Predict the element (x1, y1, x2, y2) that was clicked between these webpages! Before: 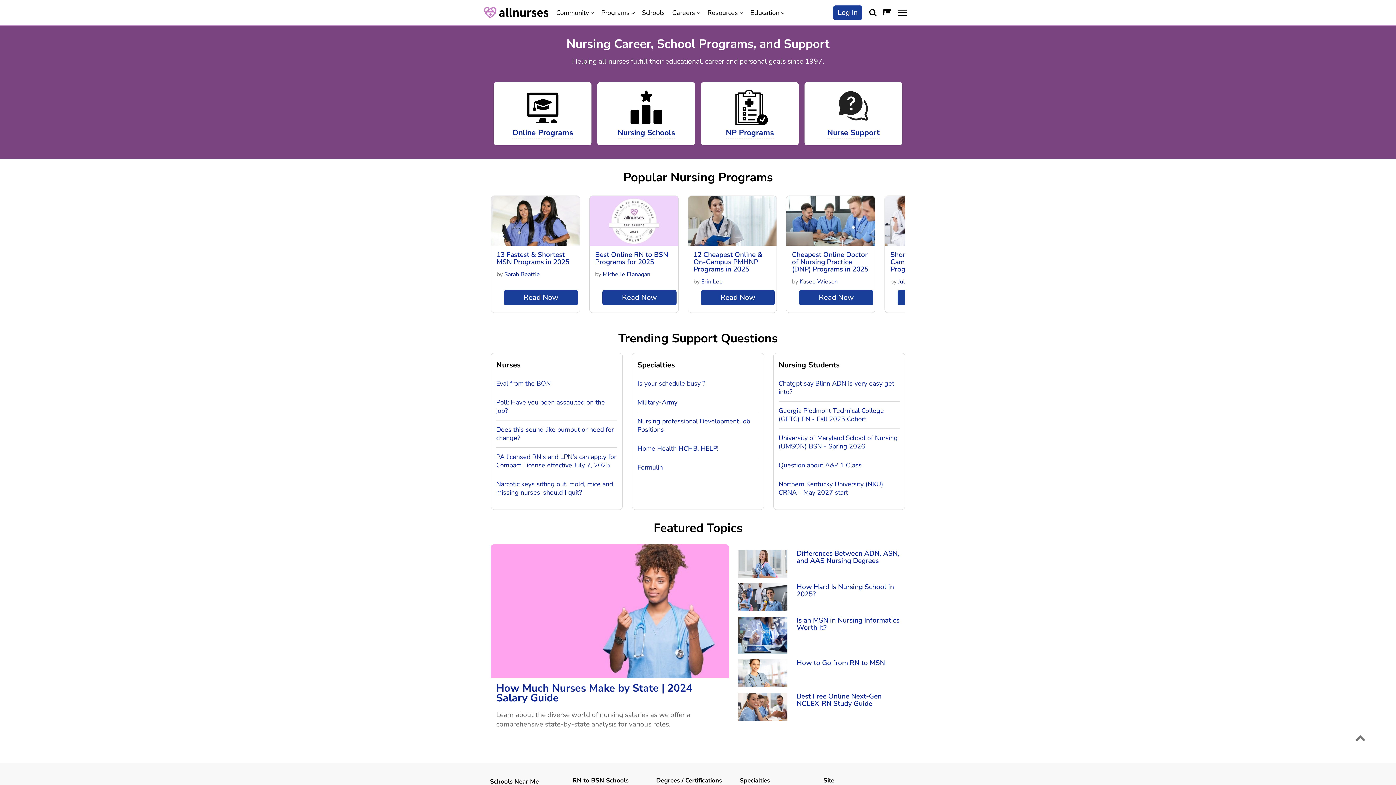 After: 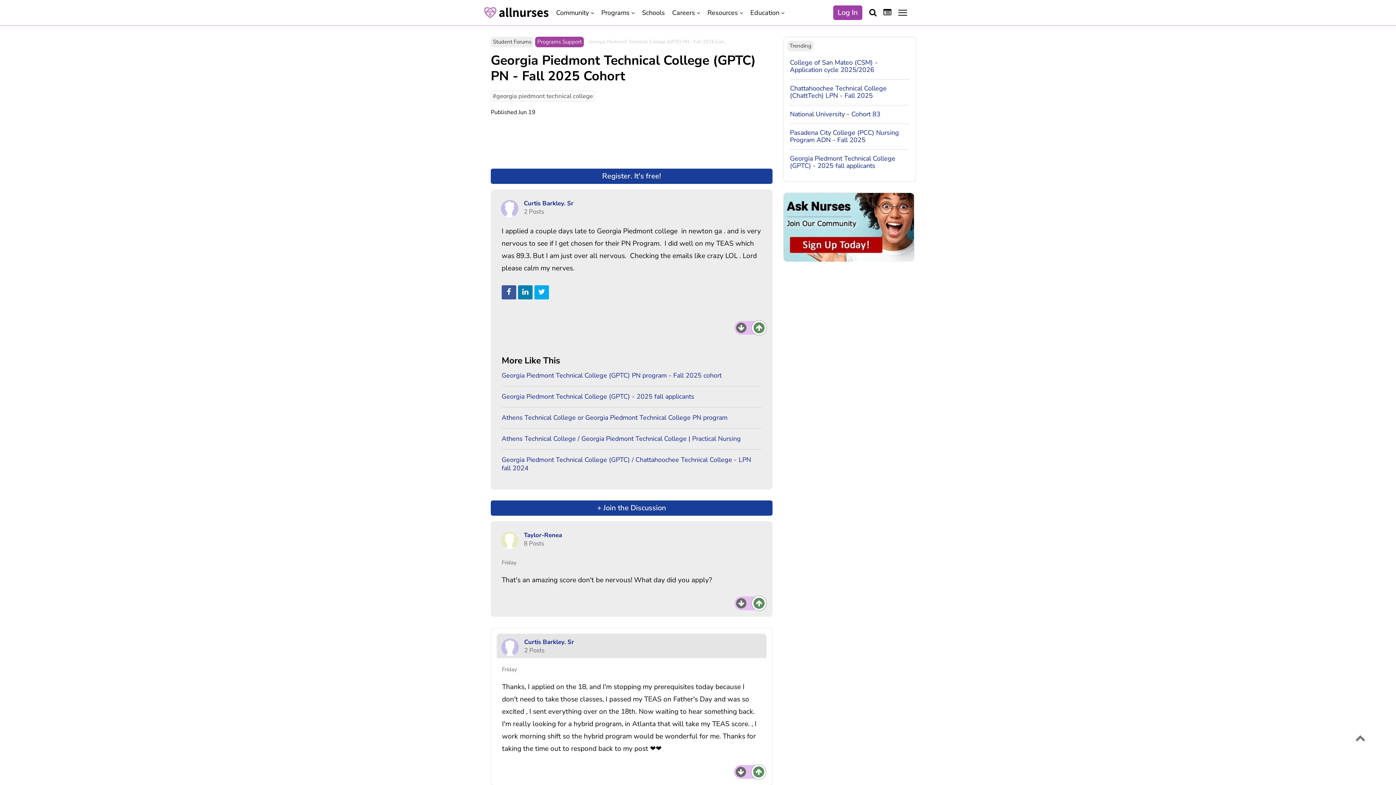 Action: bbox: (778, 406, 884, 423) label: Georgia Piedmont Technical College (GPTC) PN - Fall 2025 Cohort